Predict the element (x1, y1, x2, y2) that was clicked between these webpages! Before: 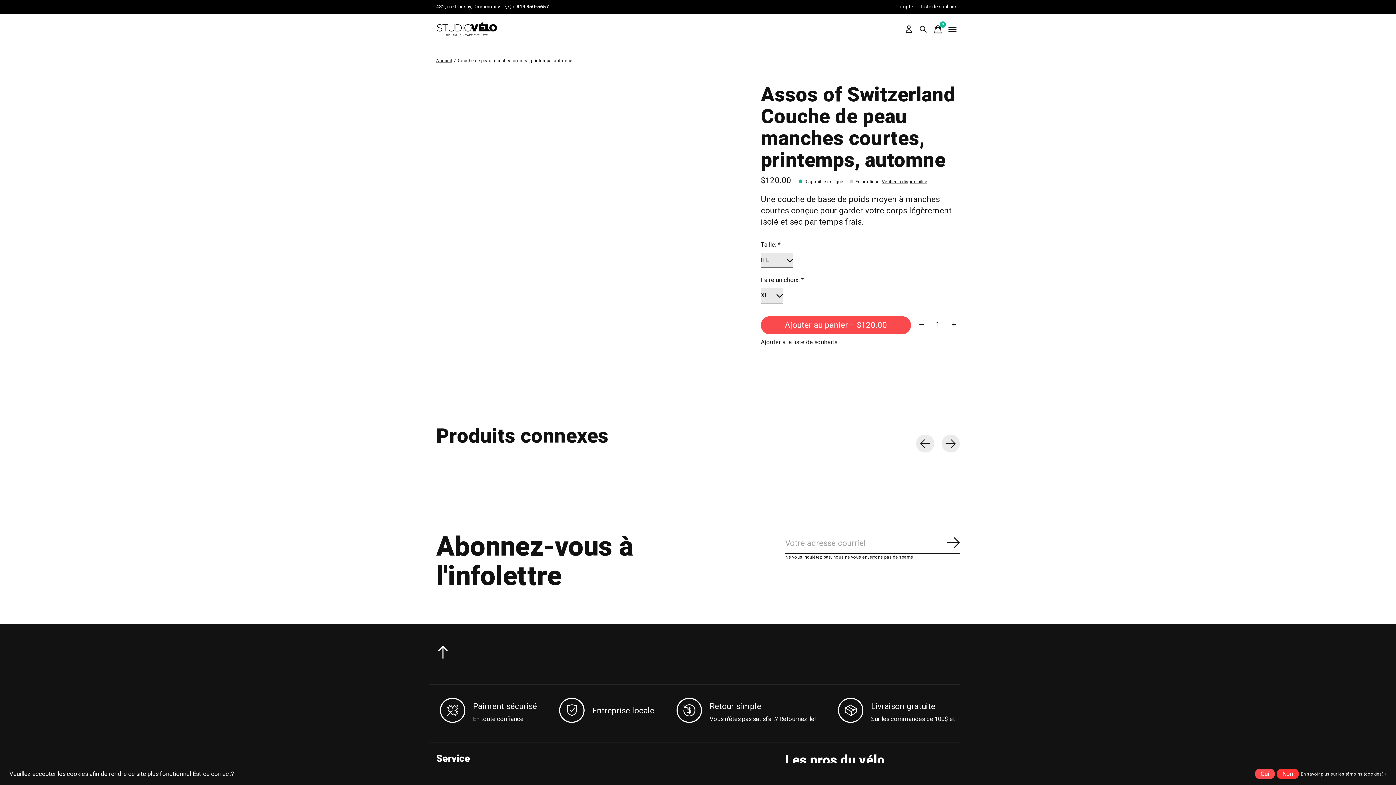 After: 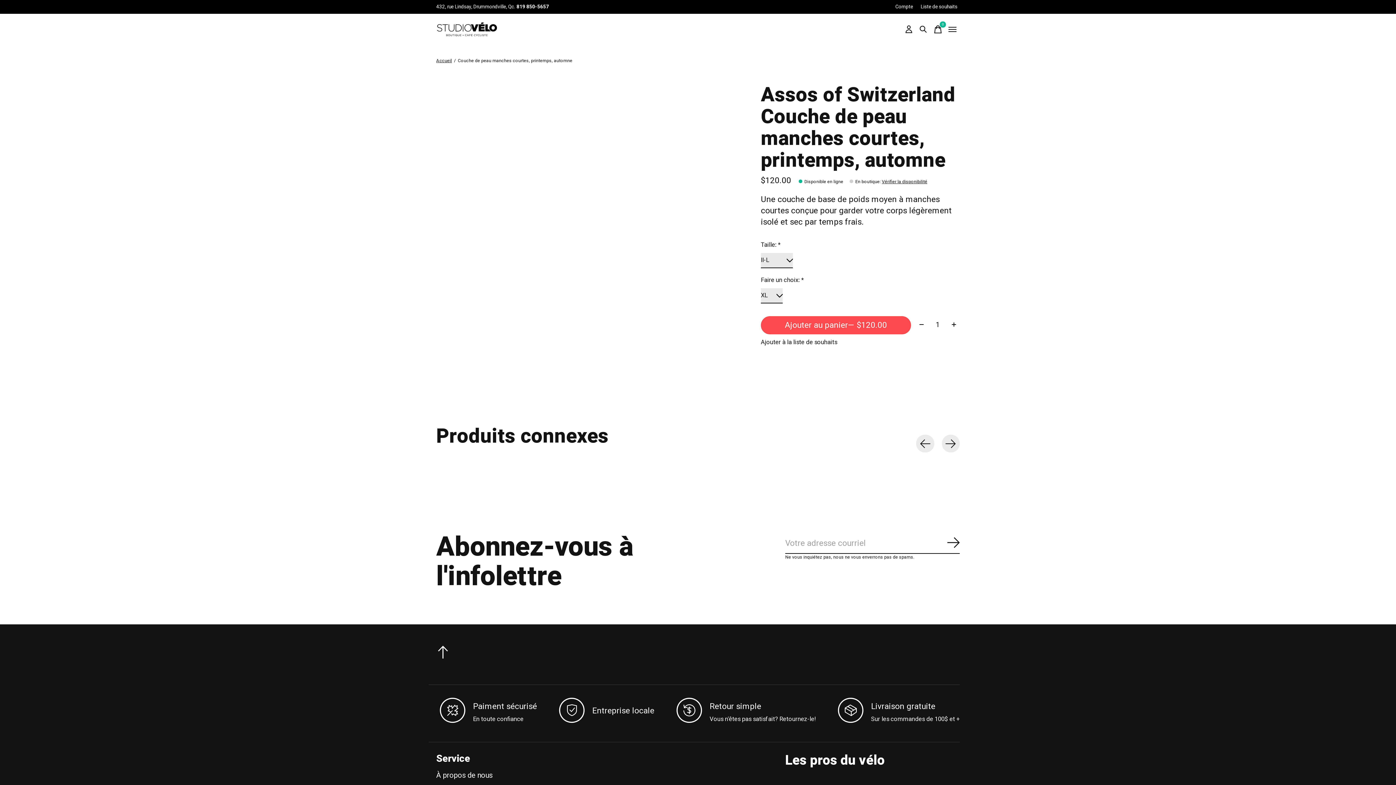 Action: label: Oui bbox: (1255, 769, 1275, 779)